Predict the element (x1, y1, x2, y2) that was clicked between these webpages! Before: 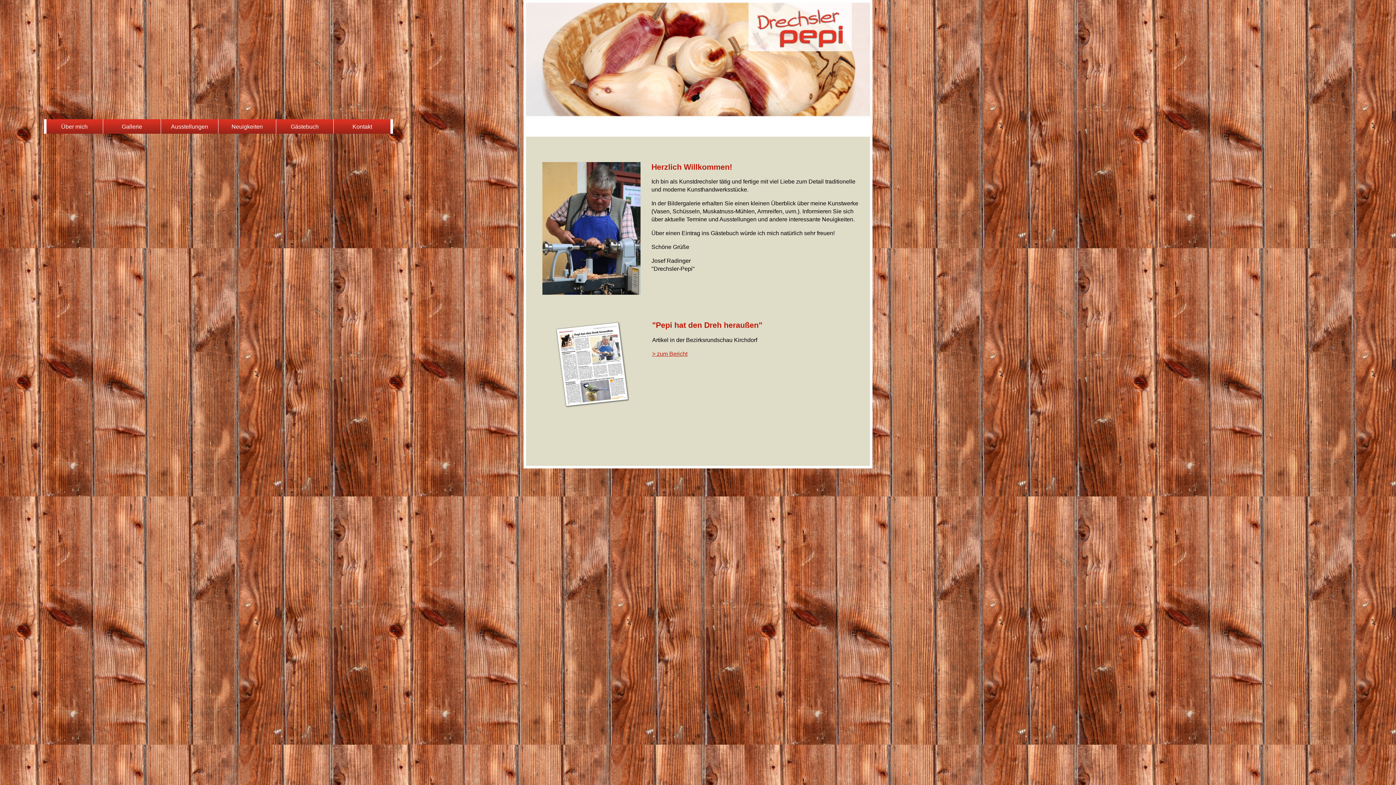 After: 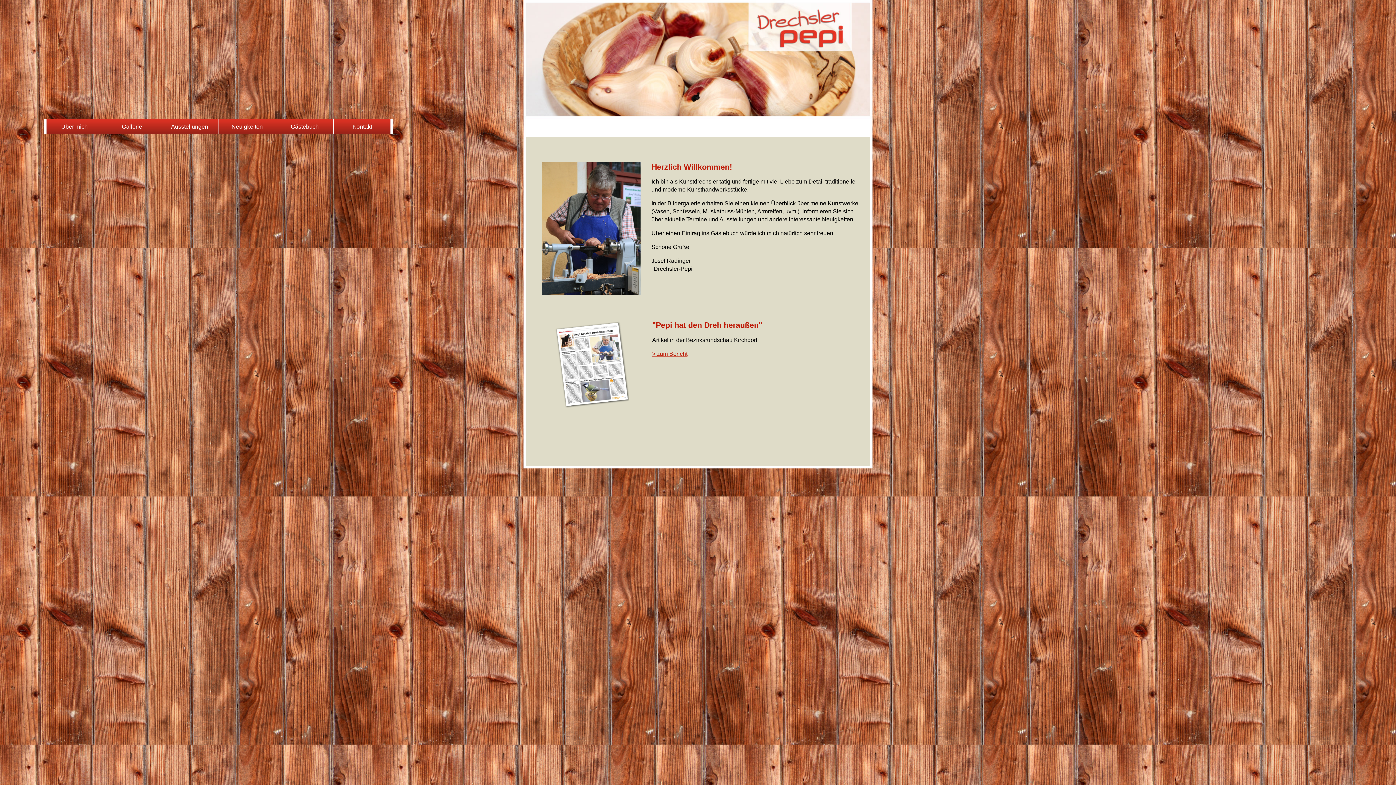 Action: bbox: (45, 119, 103, 133) label: Über mich